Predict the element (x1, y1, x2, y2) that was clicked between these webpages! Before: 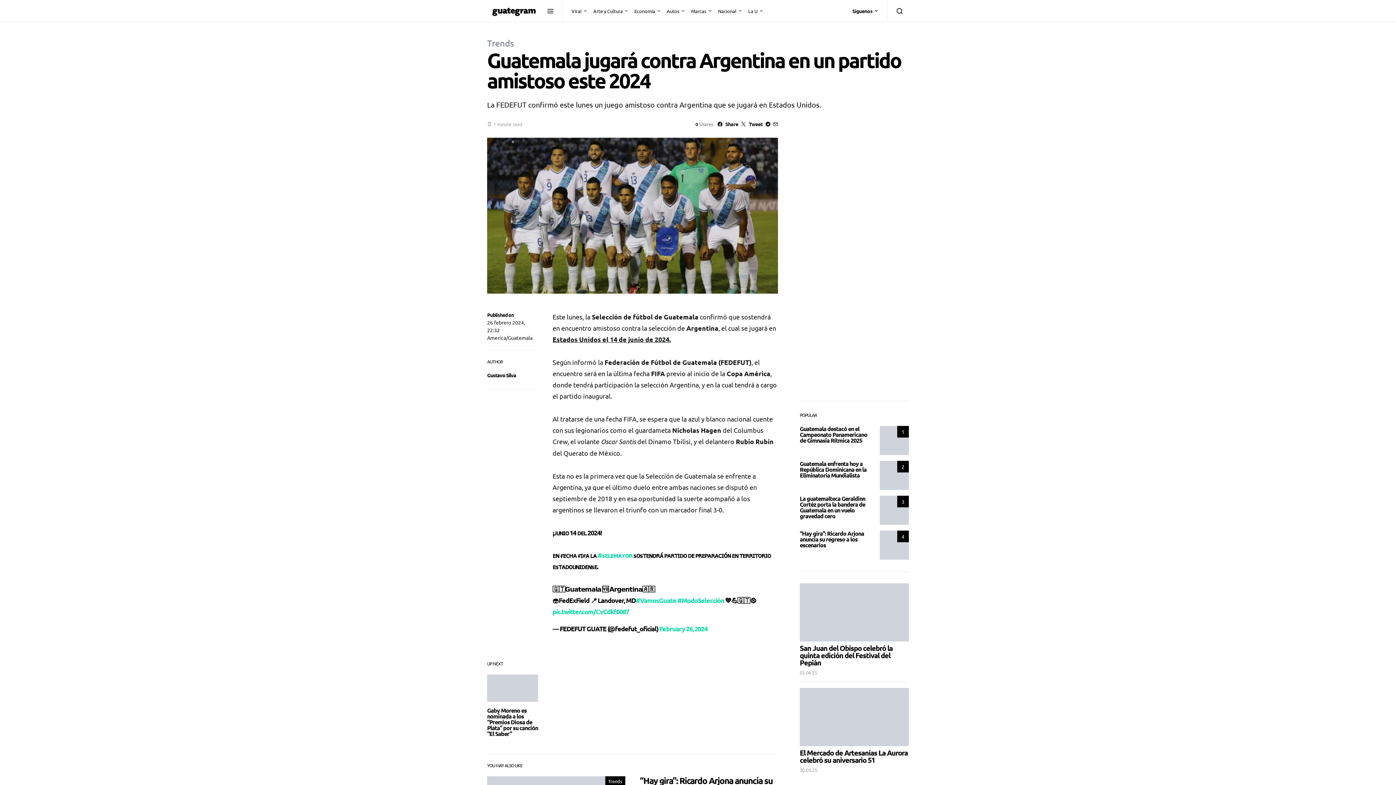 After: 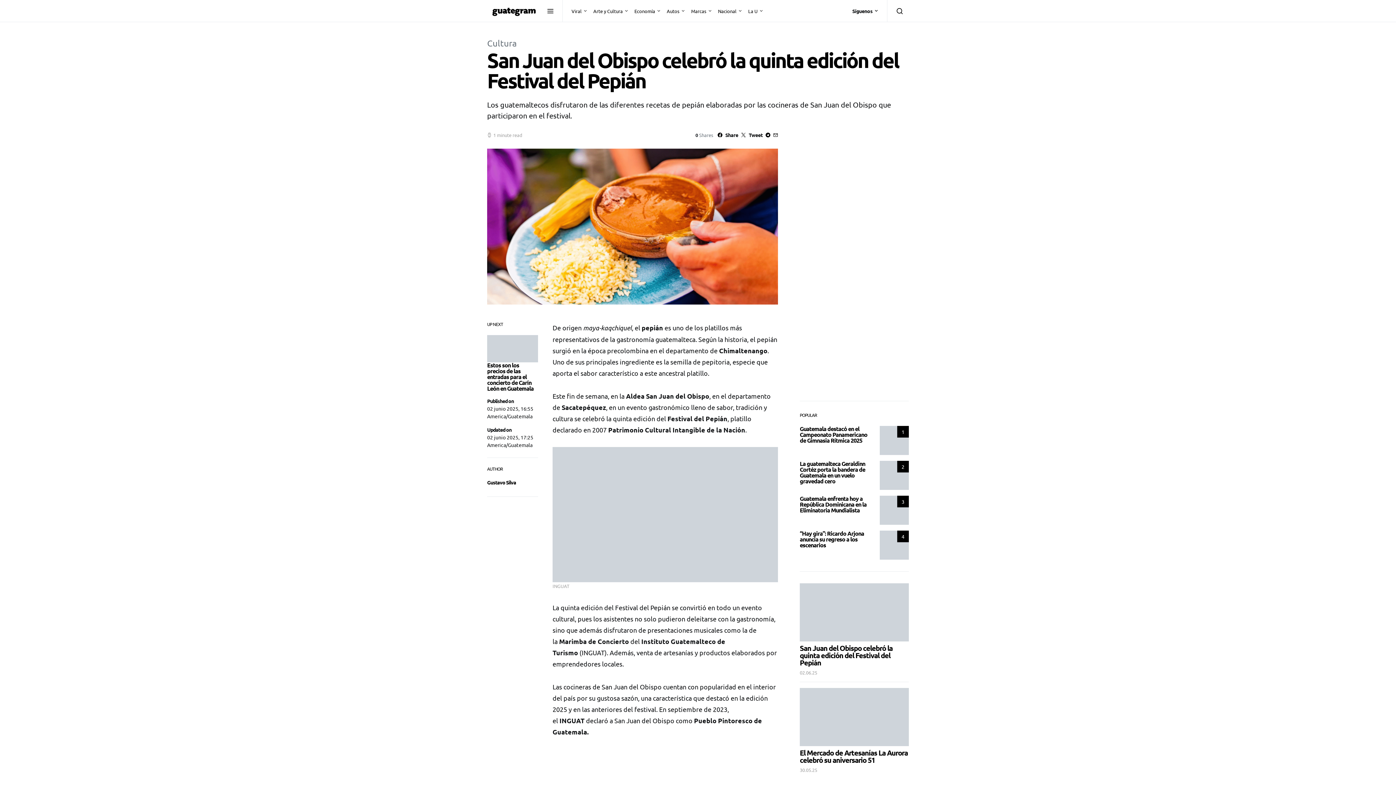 Action: bbox: (800, 583, 909, 641)